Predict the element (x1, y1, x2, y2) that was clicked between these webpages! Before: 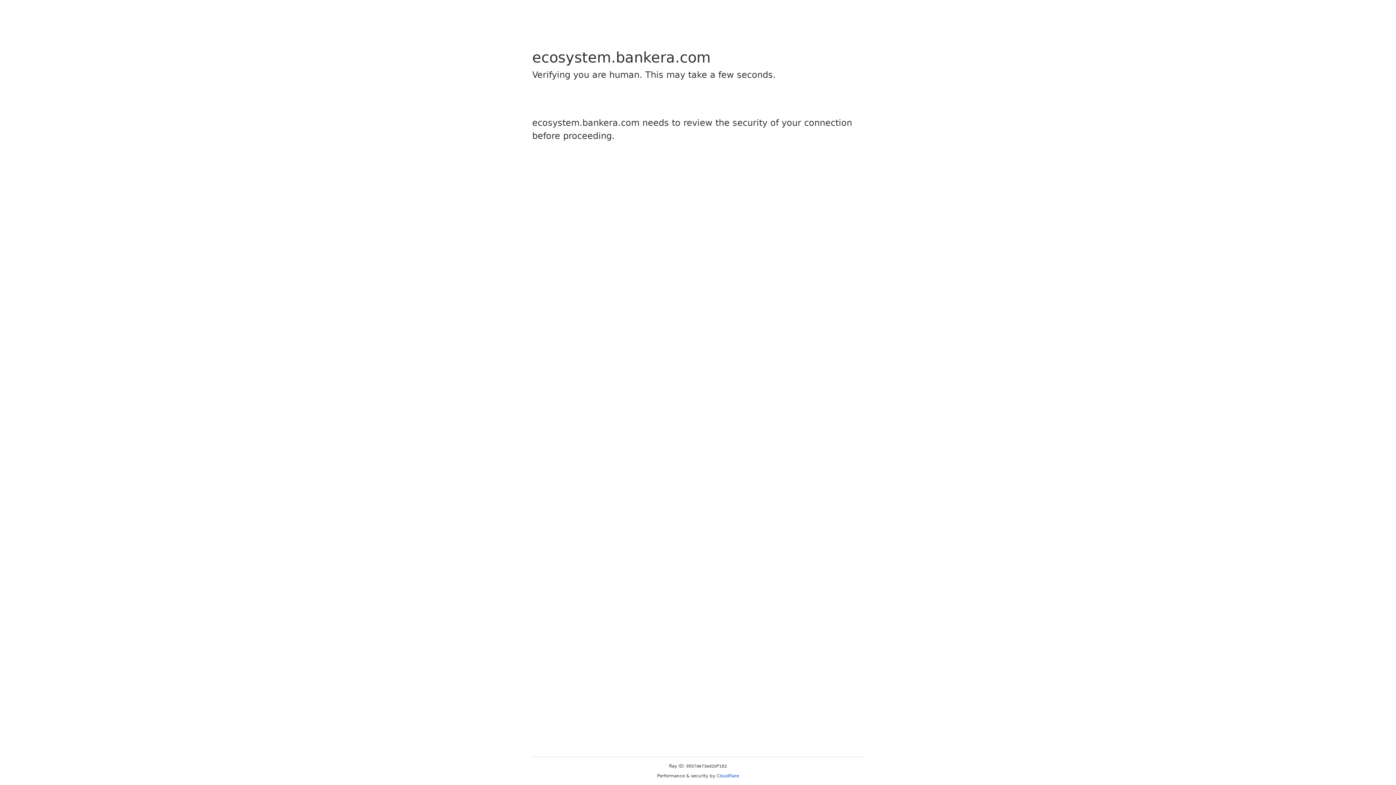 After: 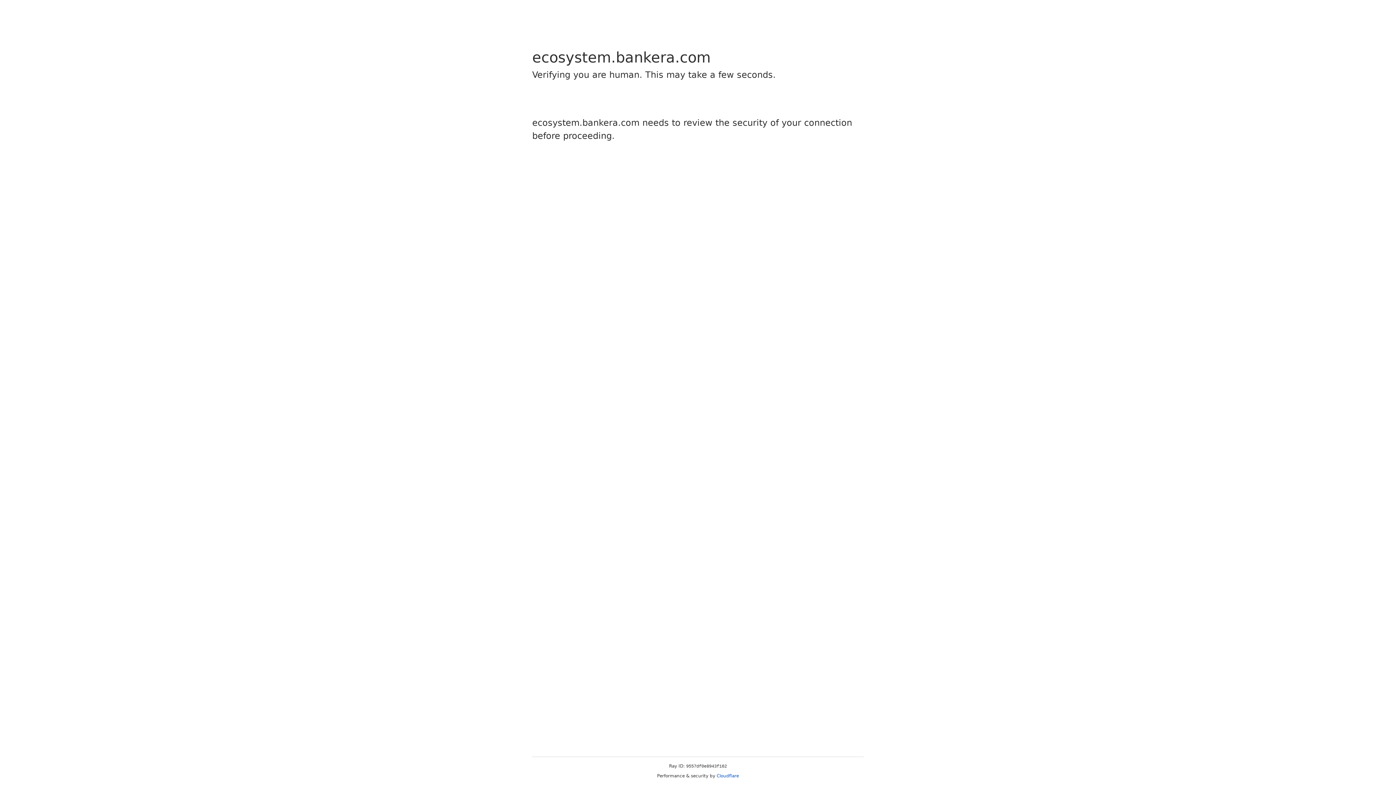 Action: bbox: (716, 773, 739, 778) label: Cloudflare